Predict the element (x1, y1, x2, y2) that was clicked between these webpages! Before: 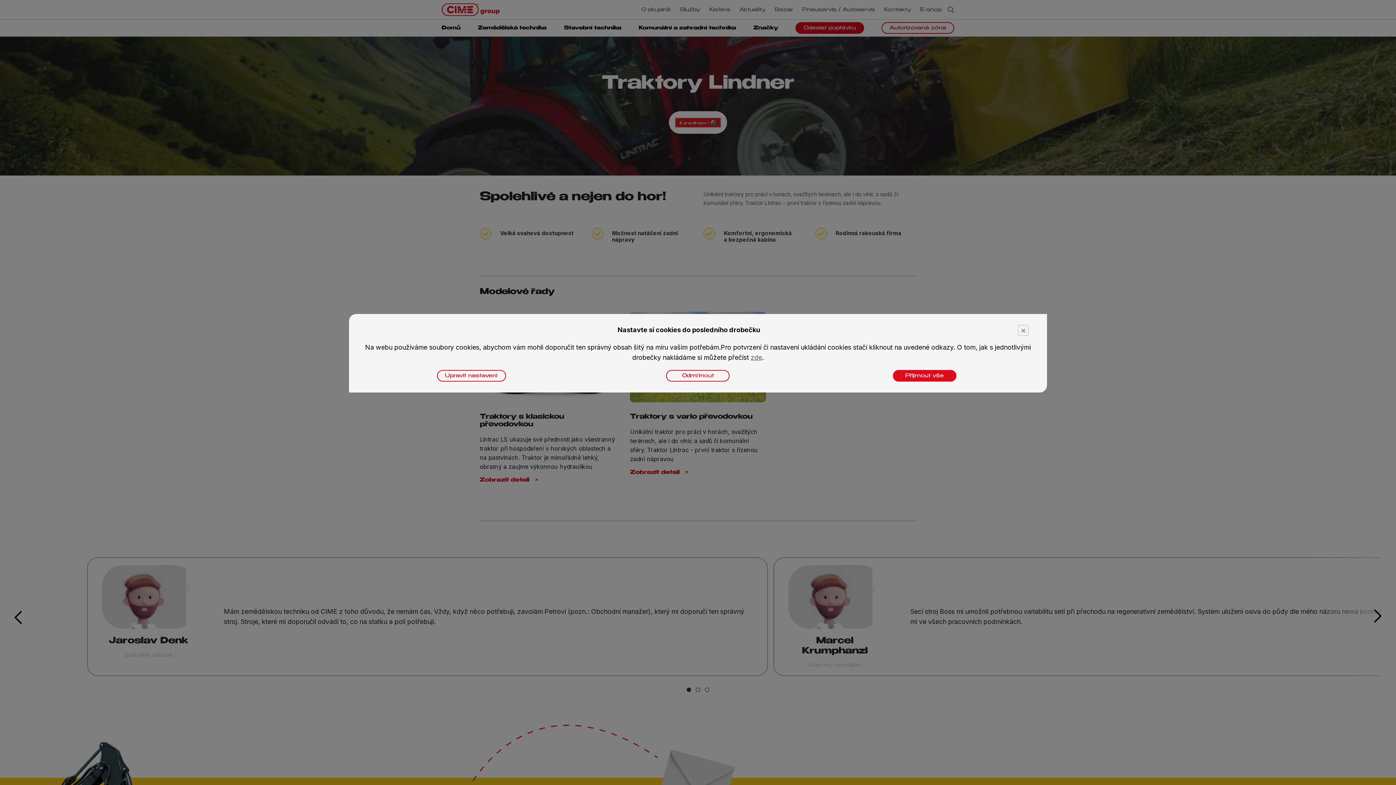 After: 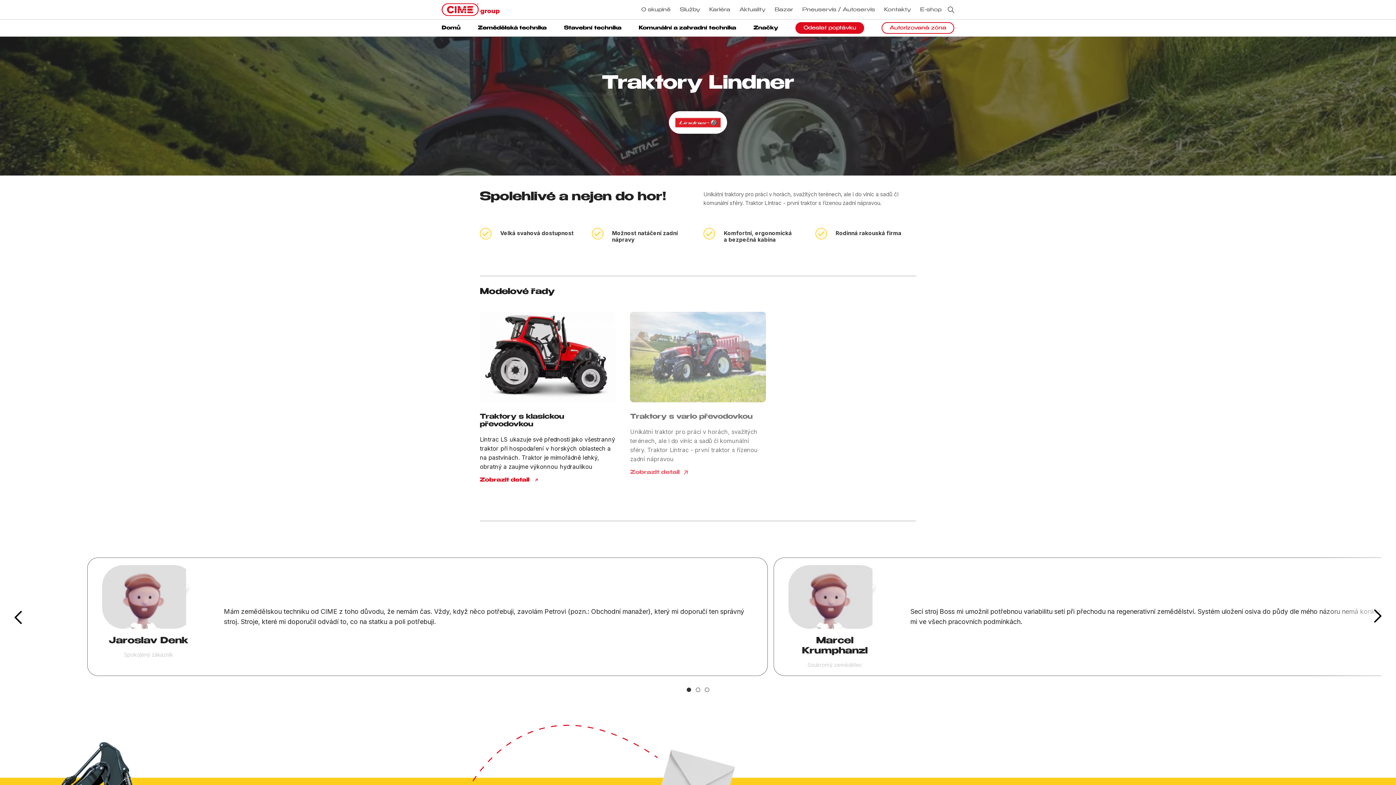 Action: label: Odmítnout bbox: (666, 370, 729, 381)